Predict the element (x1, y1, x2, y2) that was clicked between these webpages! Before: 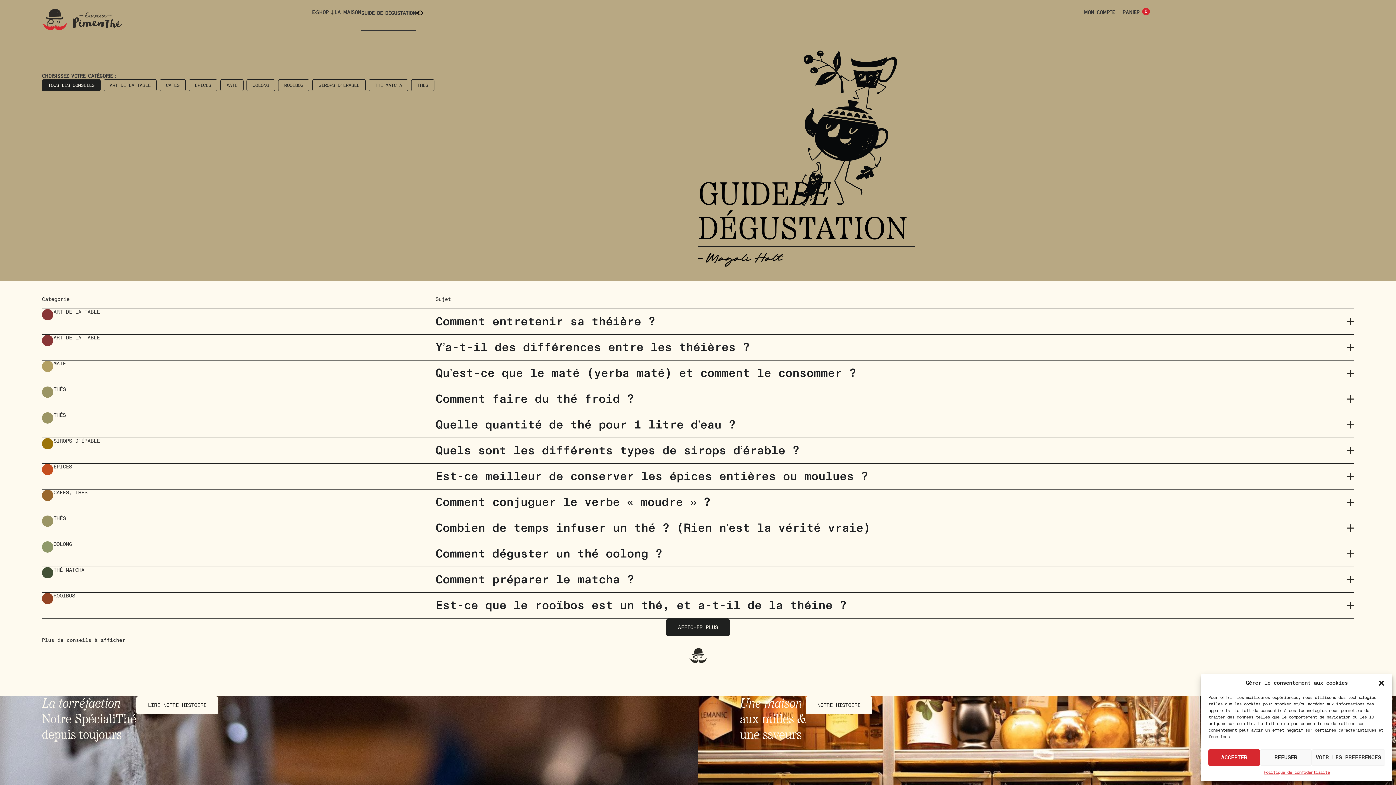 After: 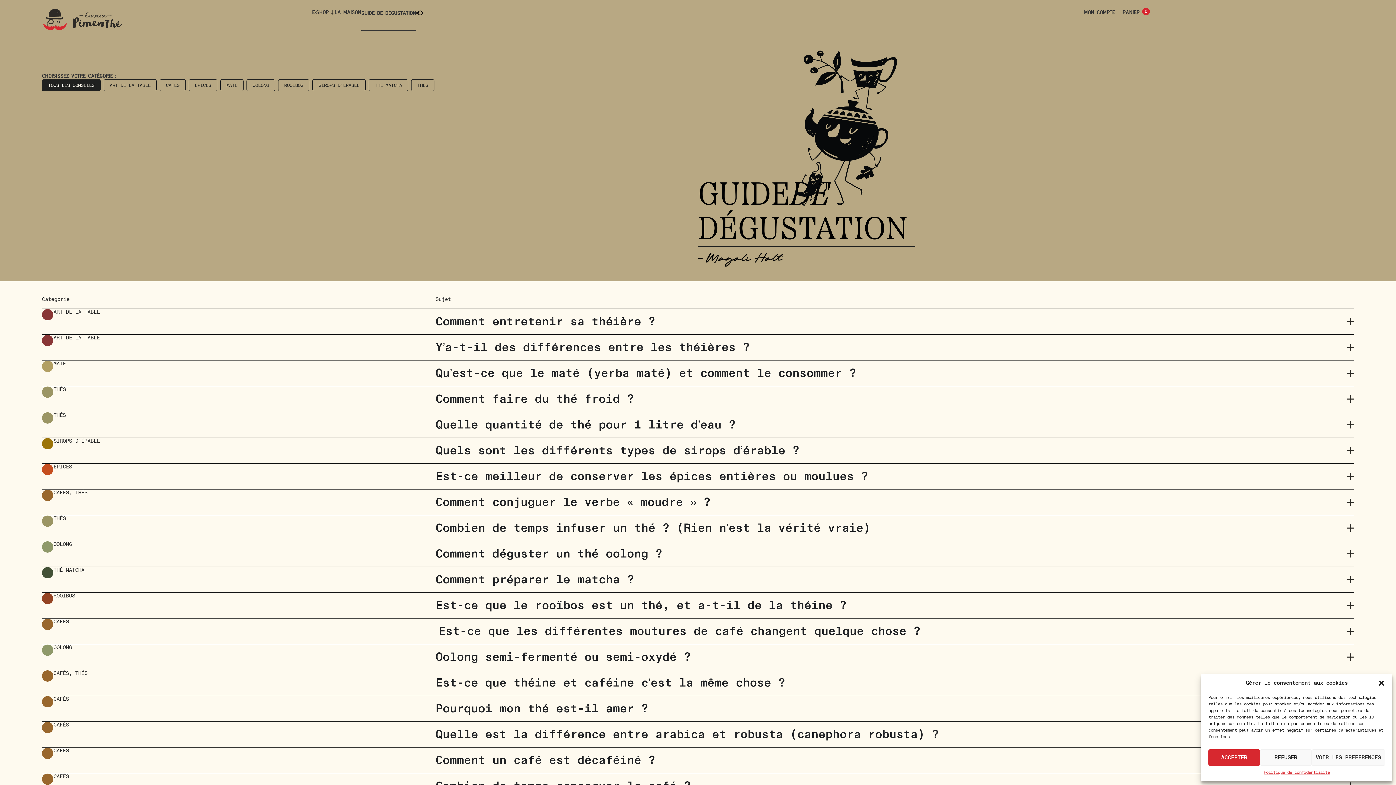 Action: bbox: (666, 619, 729, 636) label: AFFICHER PLUS